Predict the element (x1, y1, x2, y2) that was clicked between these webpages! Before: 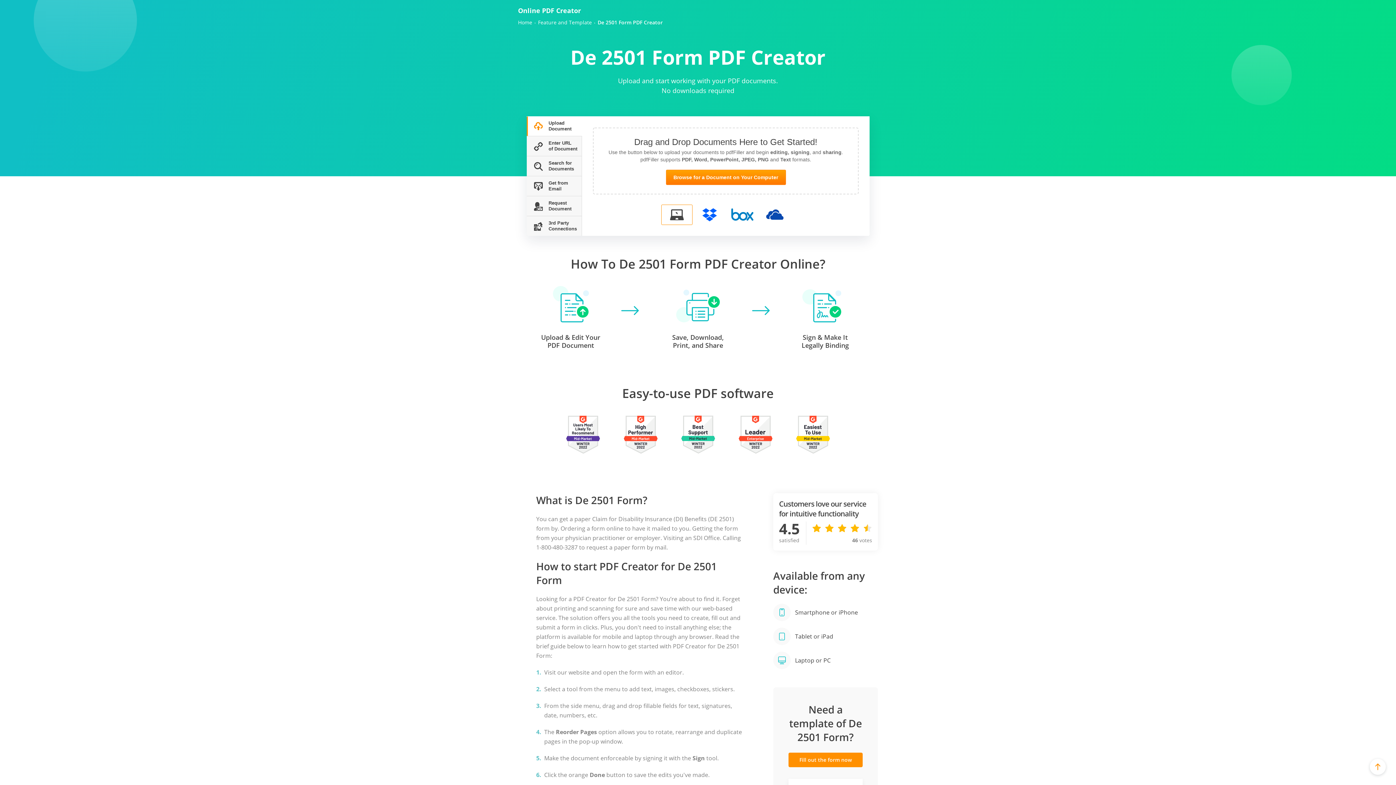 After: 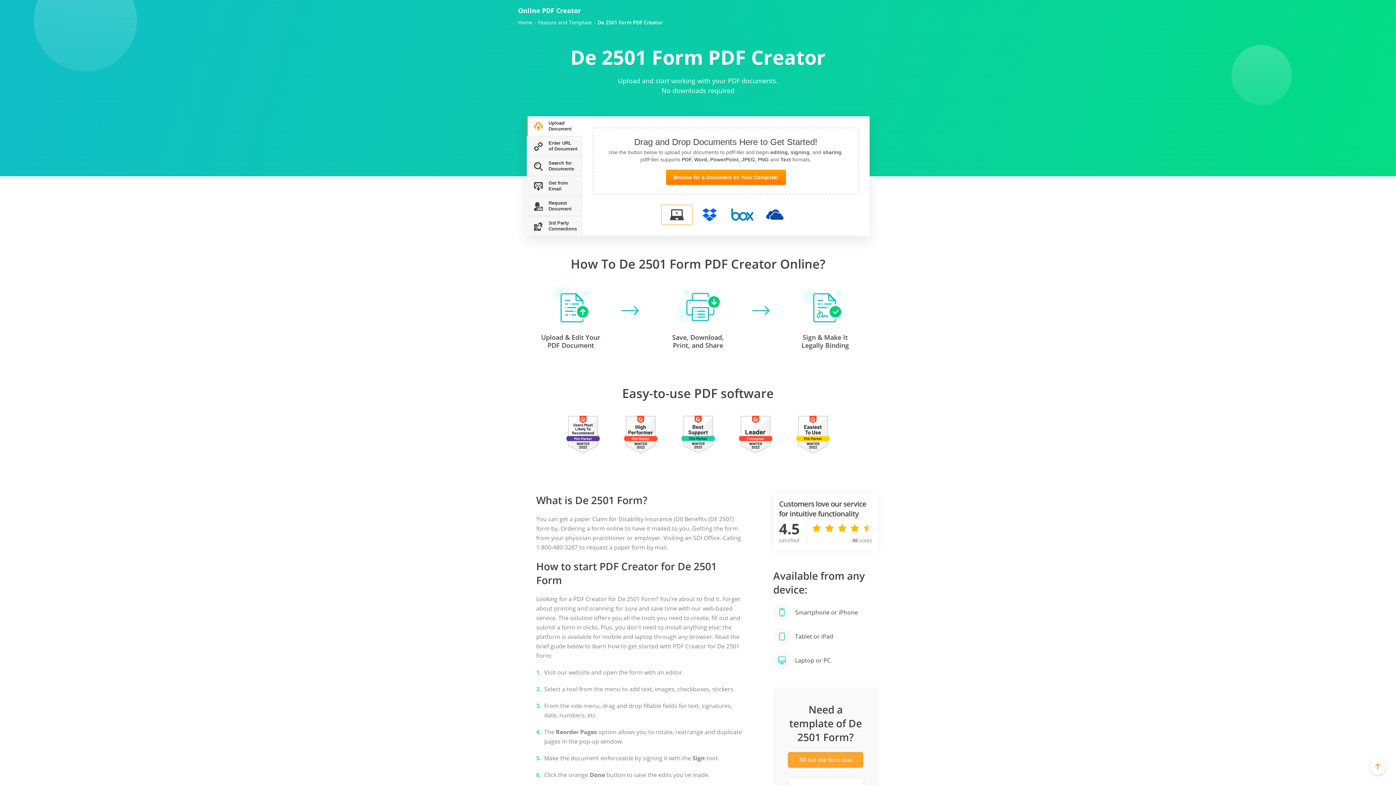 Action: label: Fill out the form now bbox: (788, 753, 862, 767)